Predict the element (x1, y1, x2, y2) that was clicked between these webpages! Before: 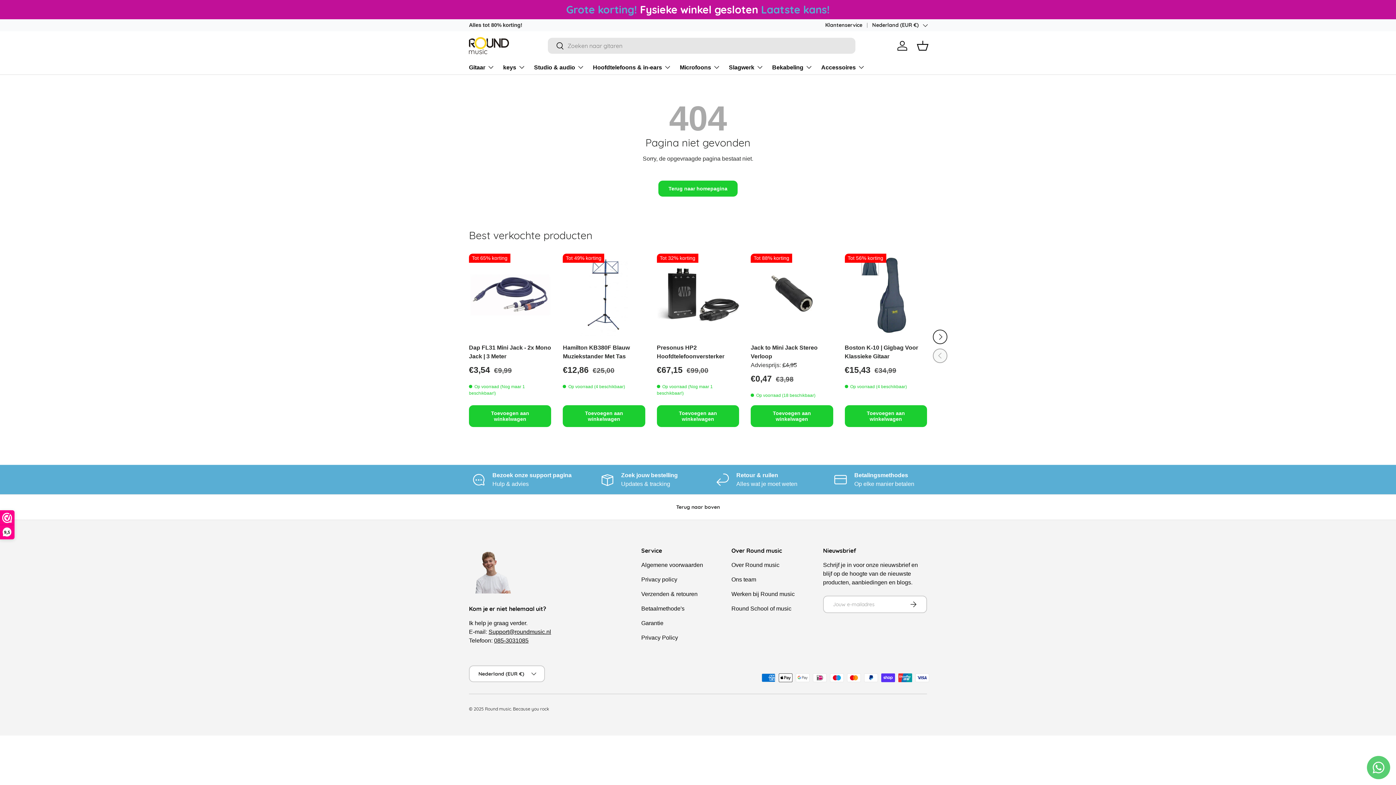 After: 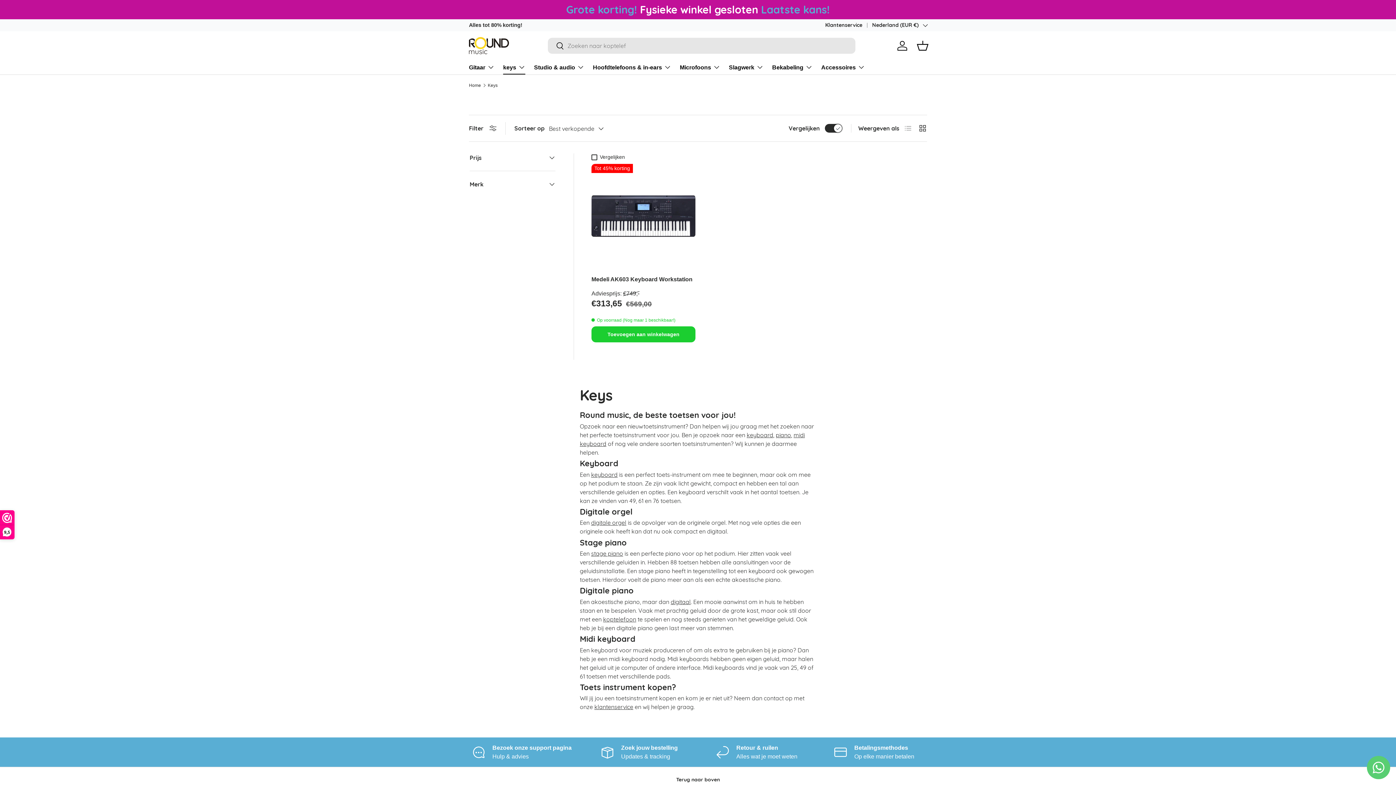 Action: label: keys bbox: (503, 60, 525, 74)